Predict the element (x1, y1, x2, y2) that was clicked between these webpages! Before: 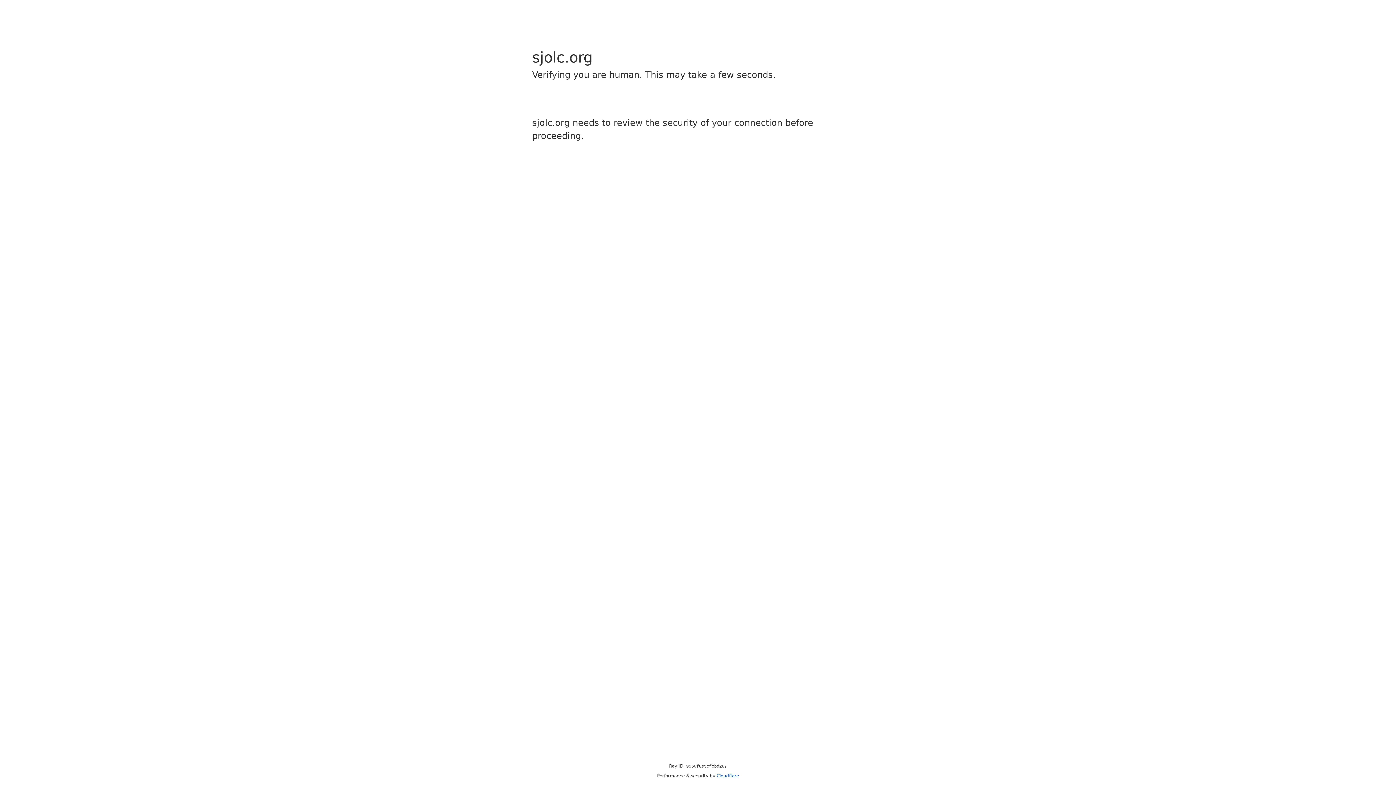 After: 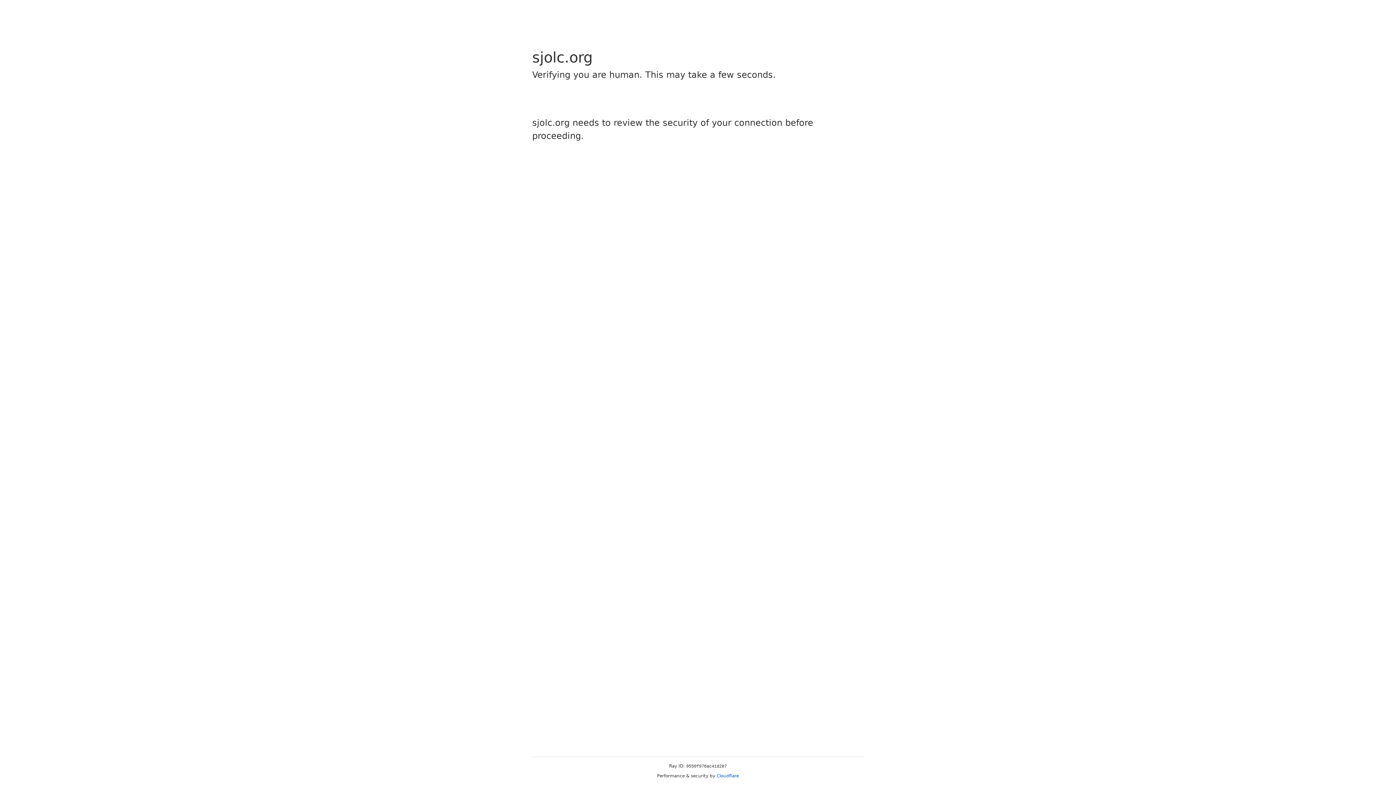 Action: bbox: (716, 773, 739, 778) label: Cloudflare